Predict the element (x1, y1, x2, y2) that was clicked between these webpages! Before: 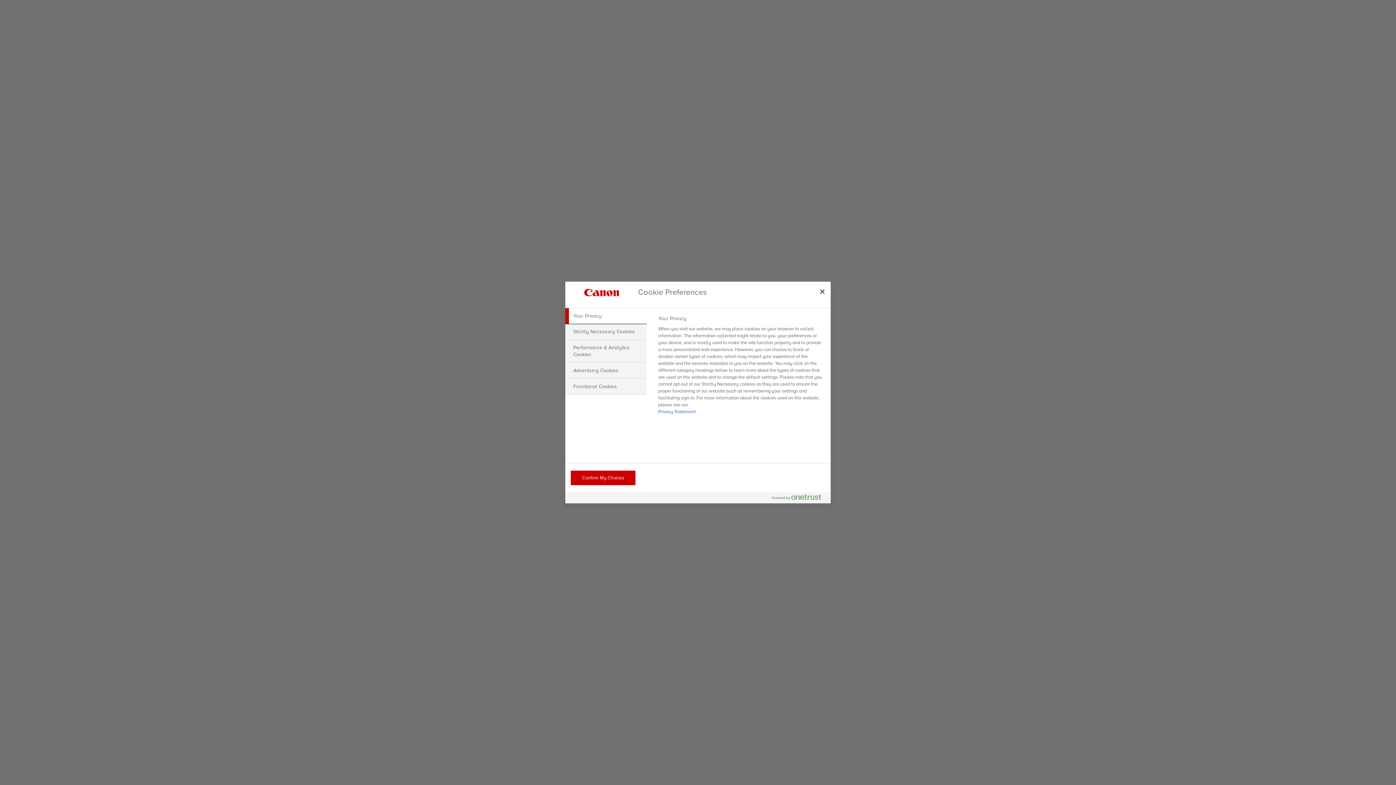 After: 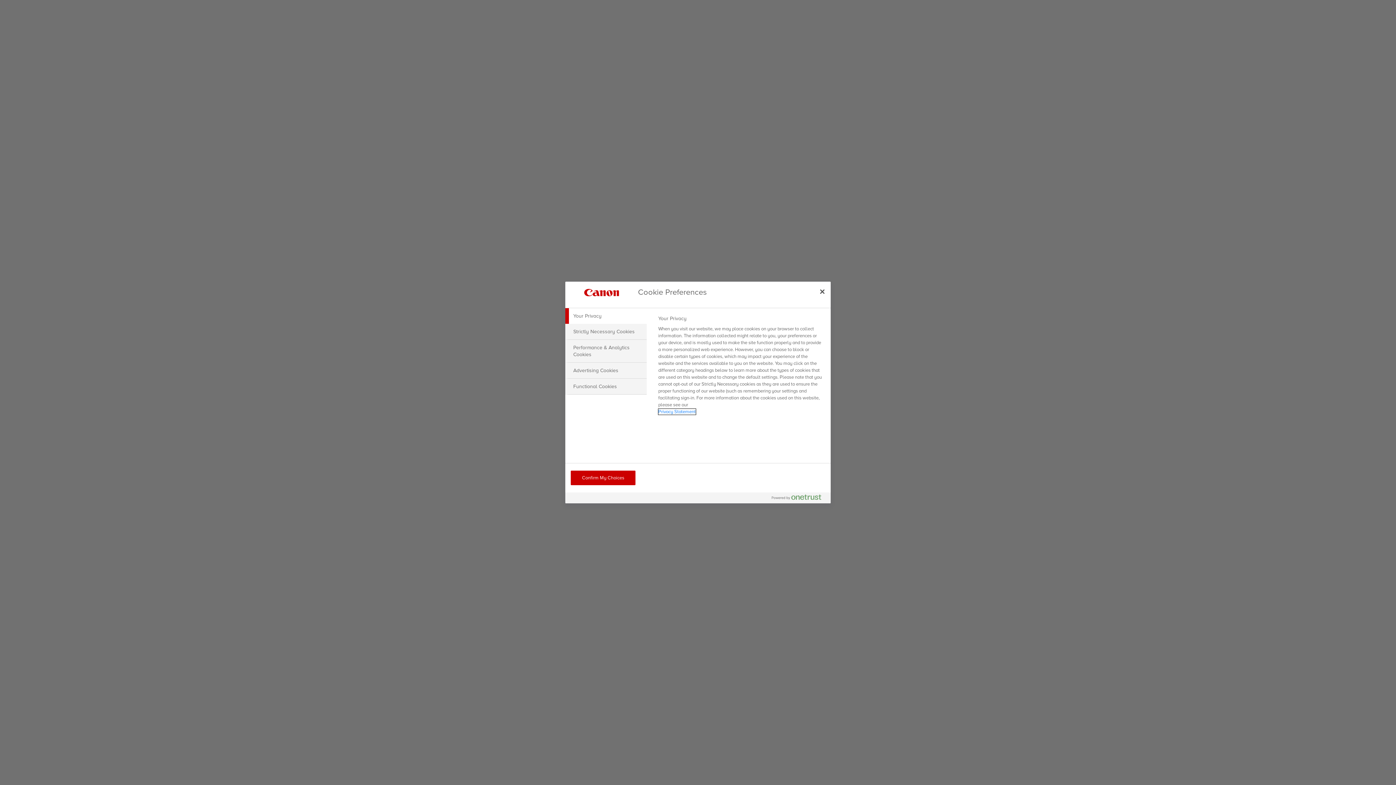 Action: bbox: (658, 409, 695, 414) label: More information about your privacy, opens in a new tab